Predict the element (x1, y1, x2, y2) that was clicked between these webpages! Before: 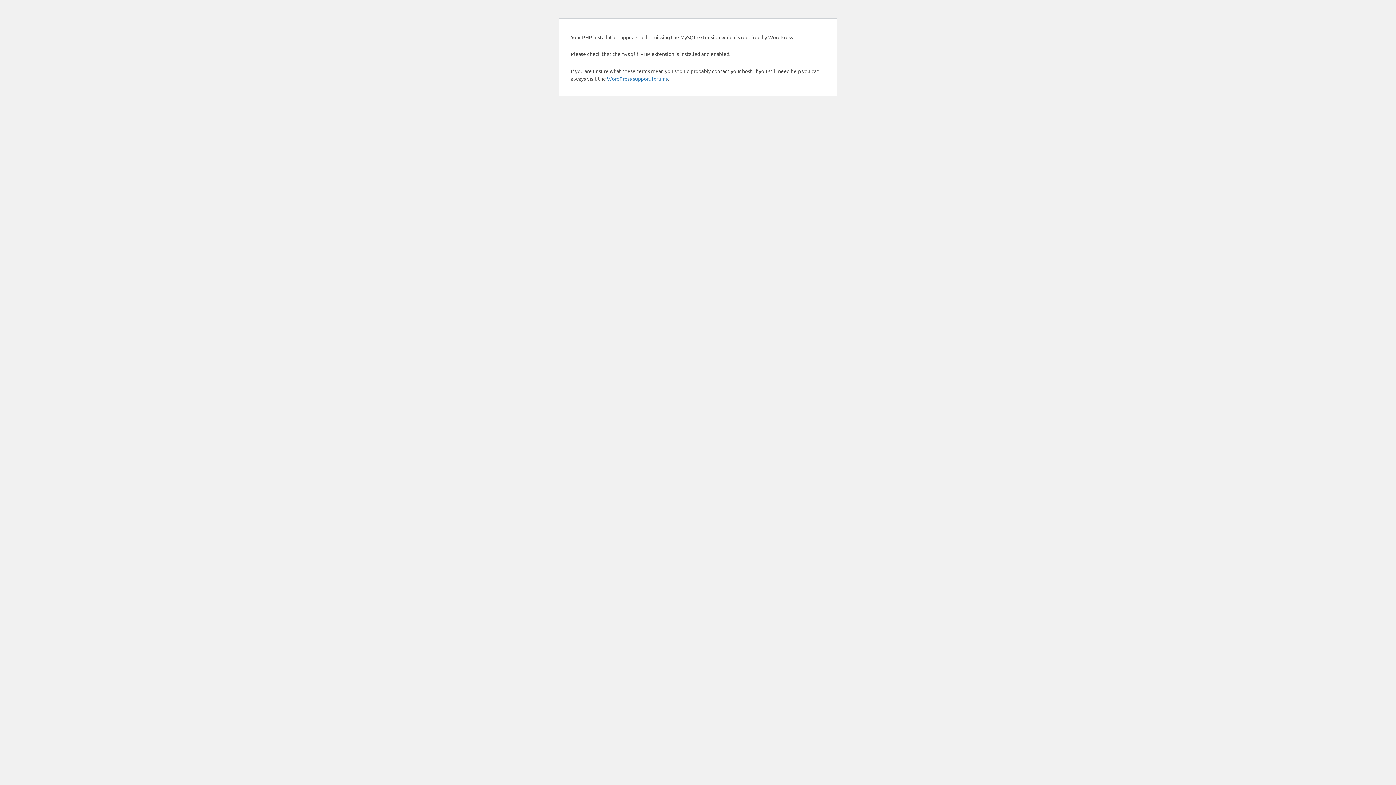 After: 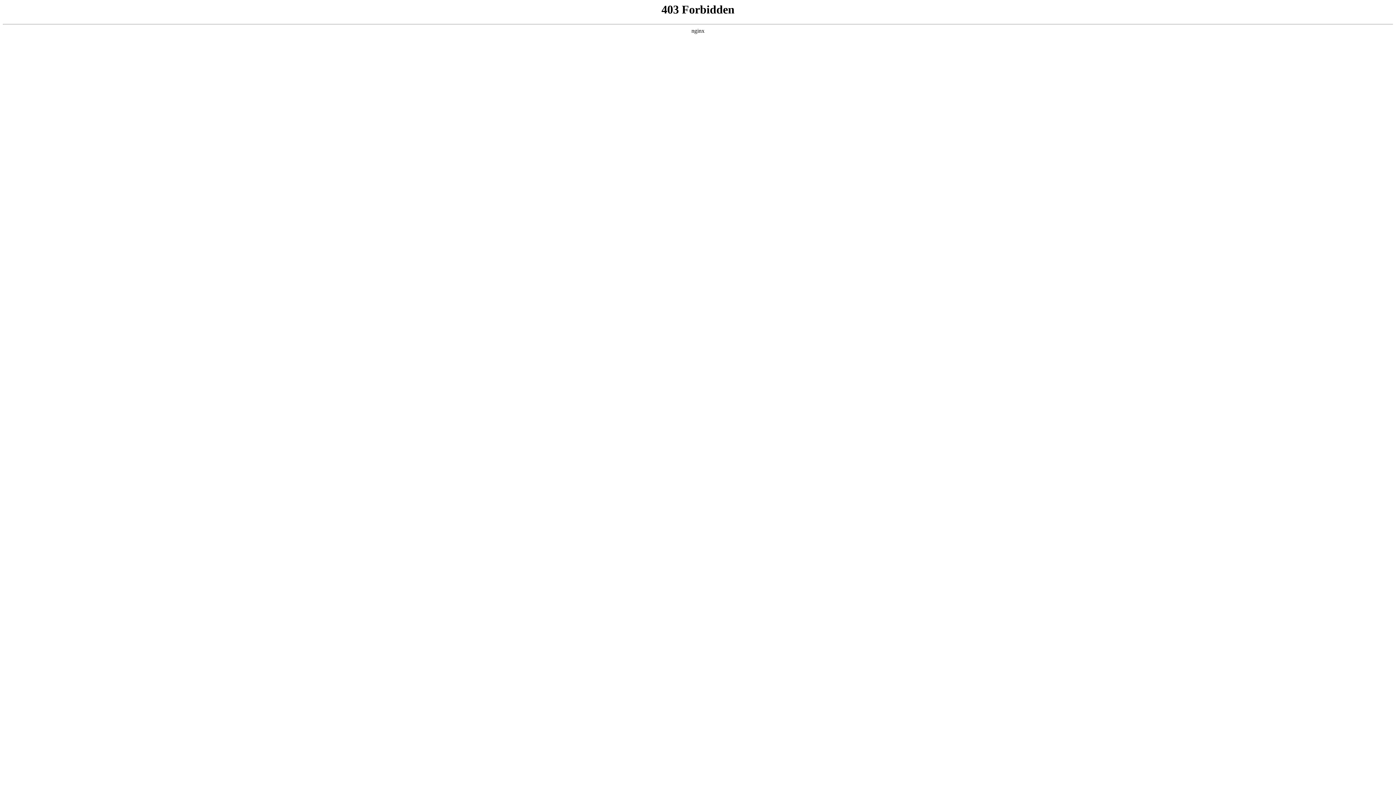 Action: label: WordPress support forums bbox: (607, 75, 668, 81)